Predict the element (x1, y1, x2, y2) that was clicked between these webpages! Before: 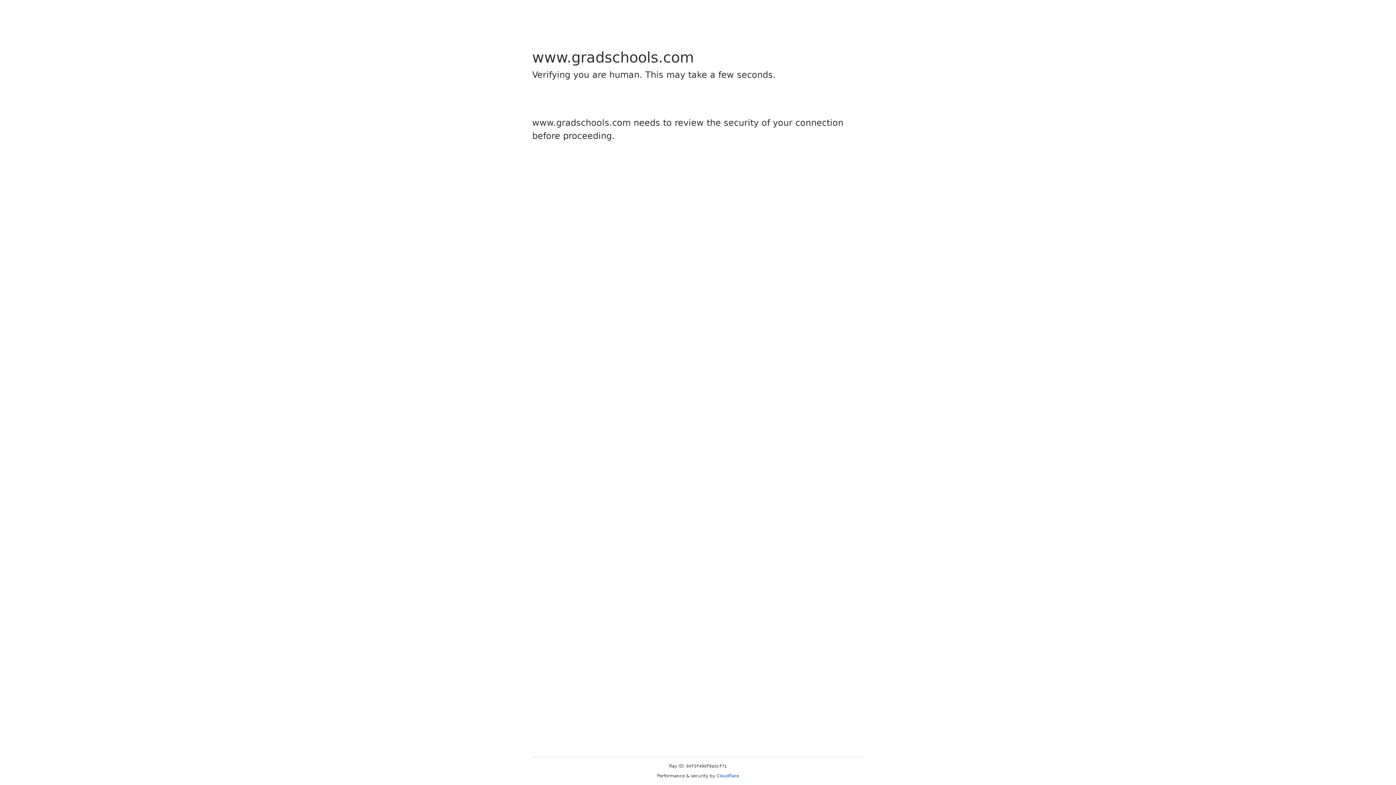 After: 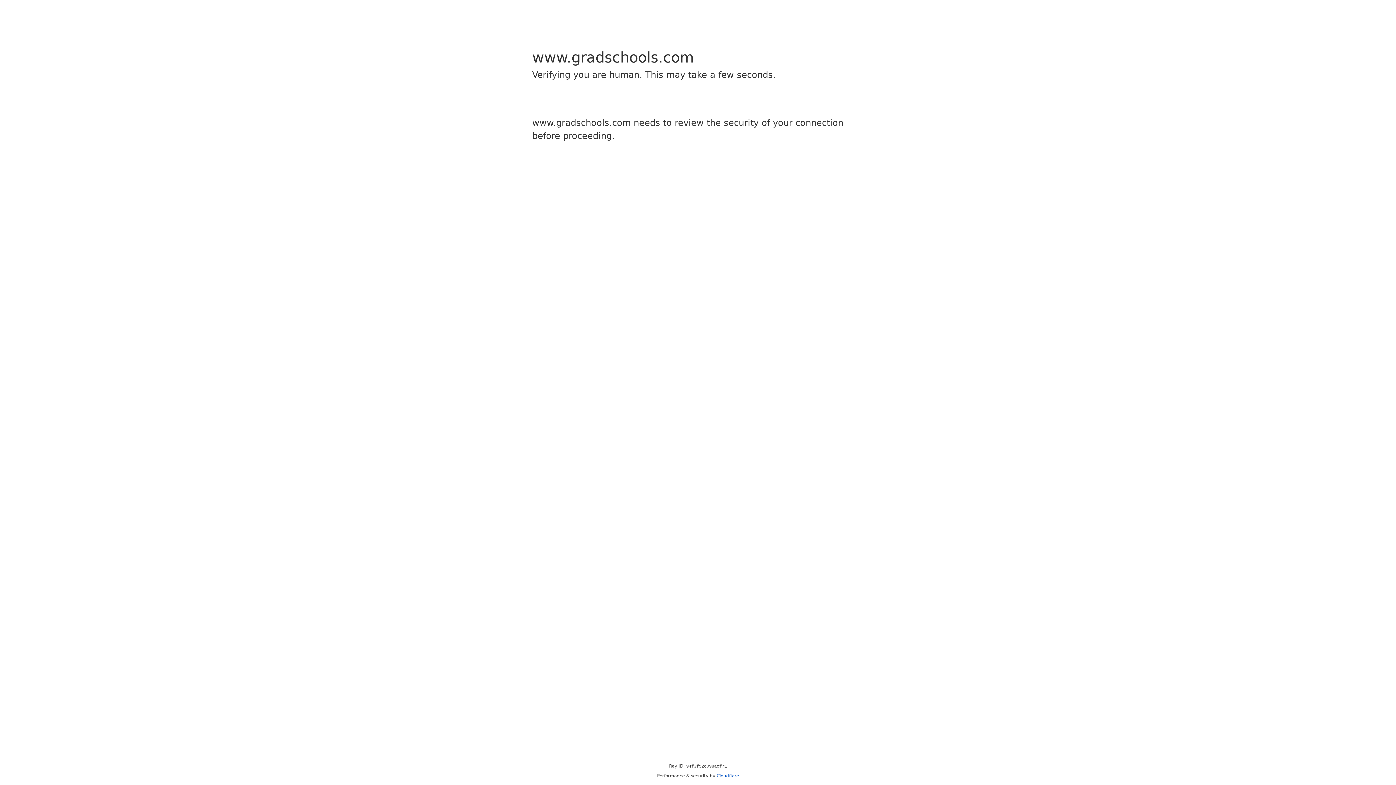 Action: label: Cloudflare bbox: (716, 773, 739, 778)